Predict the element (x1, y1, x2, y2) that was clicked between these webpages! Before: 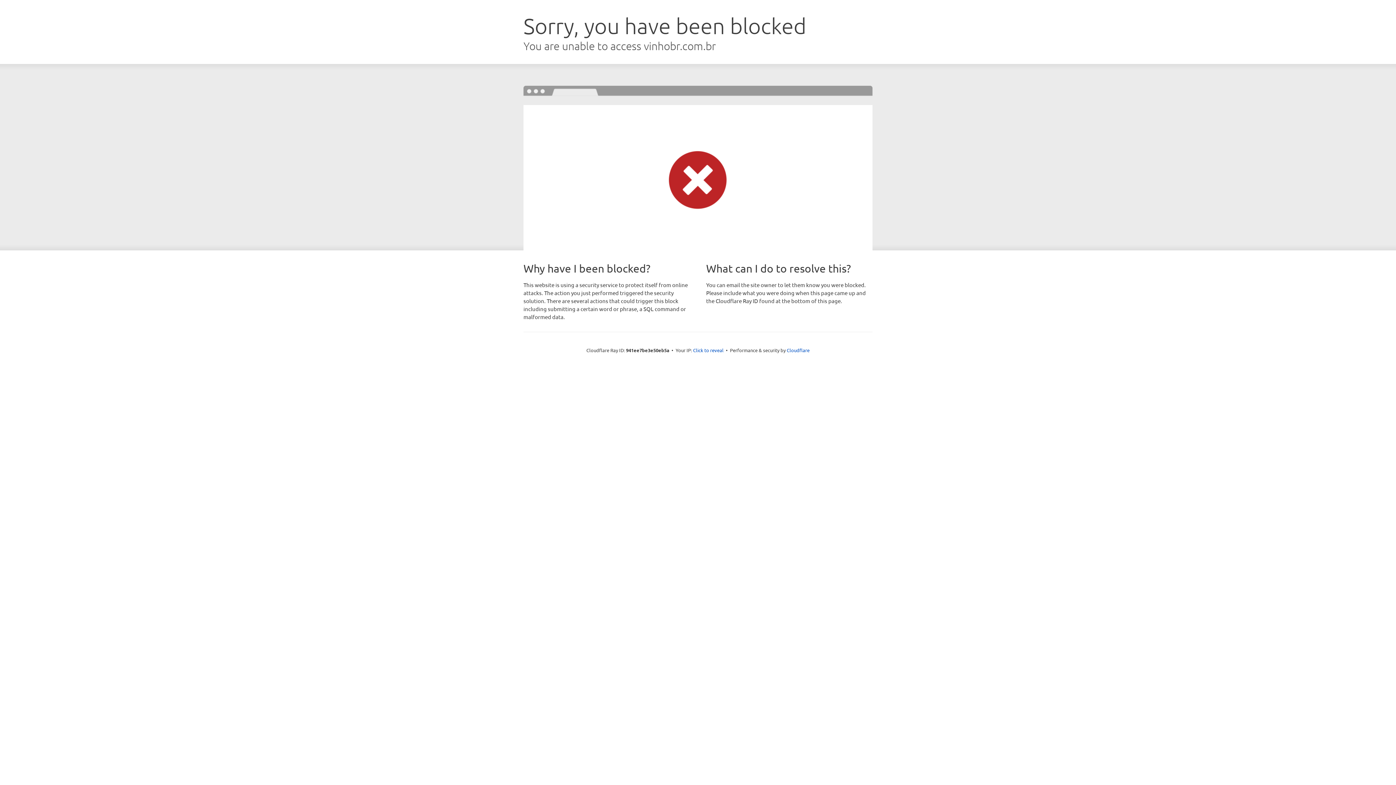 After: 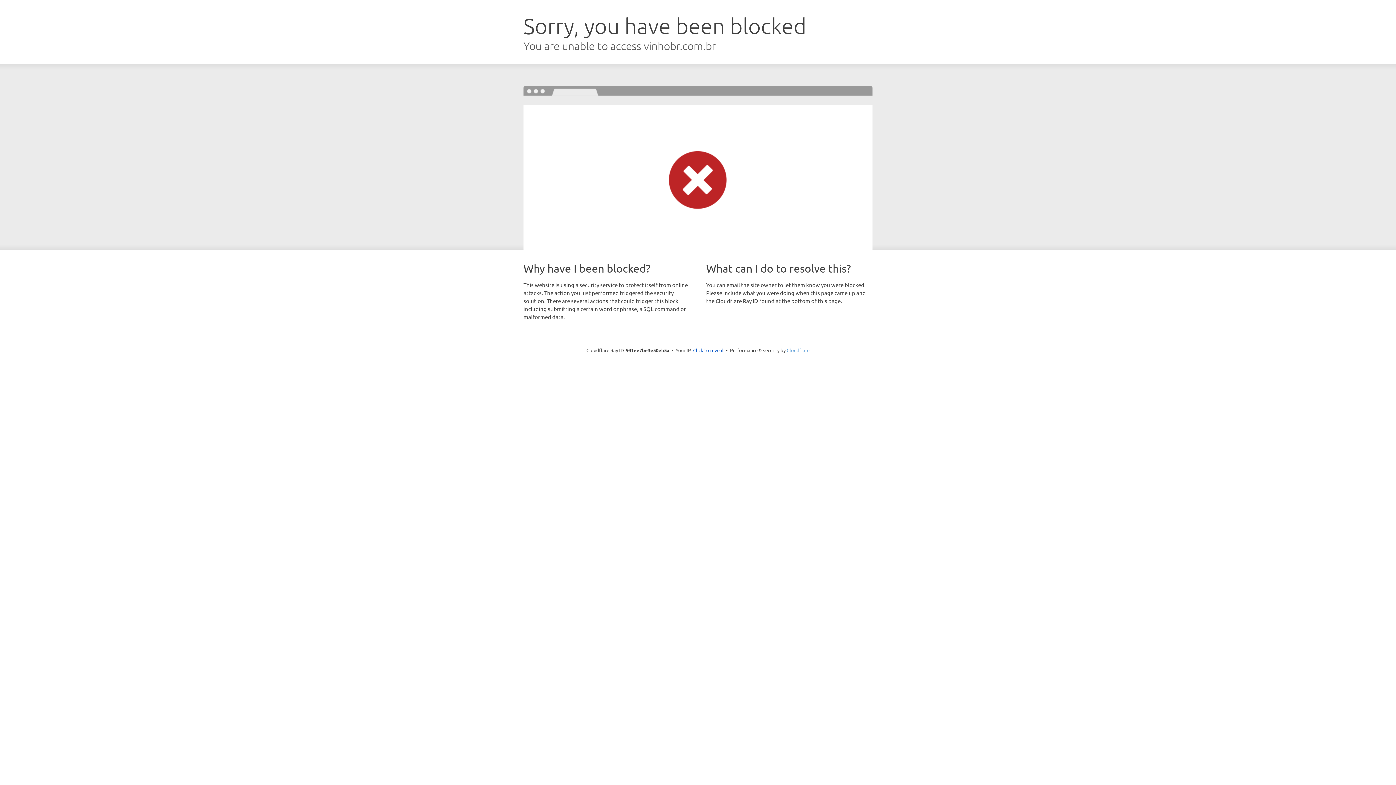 Action: label: Cloudflare bbox: (786, 347, 809, 353)